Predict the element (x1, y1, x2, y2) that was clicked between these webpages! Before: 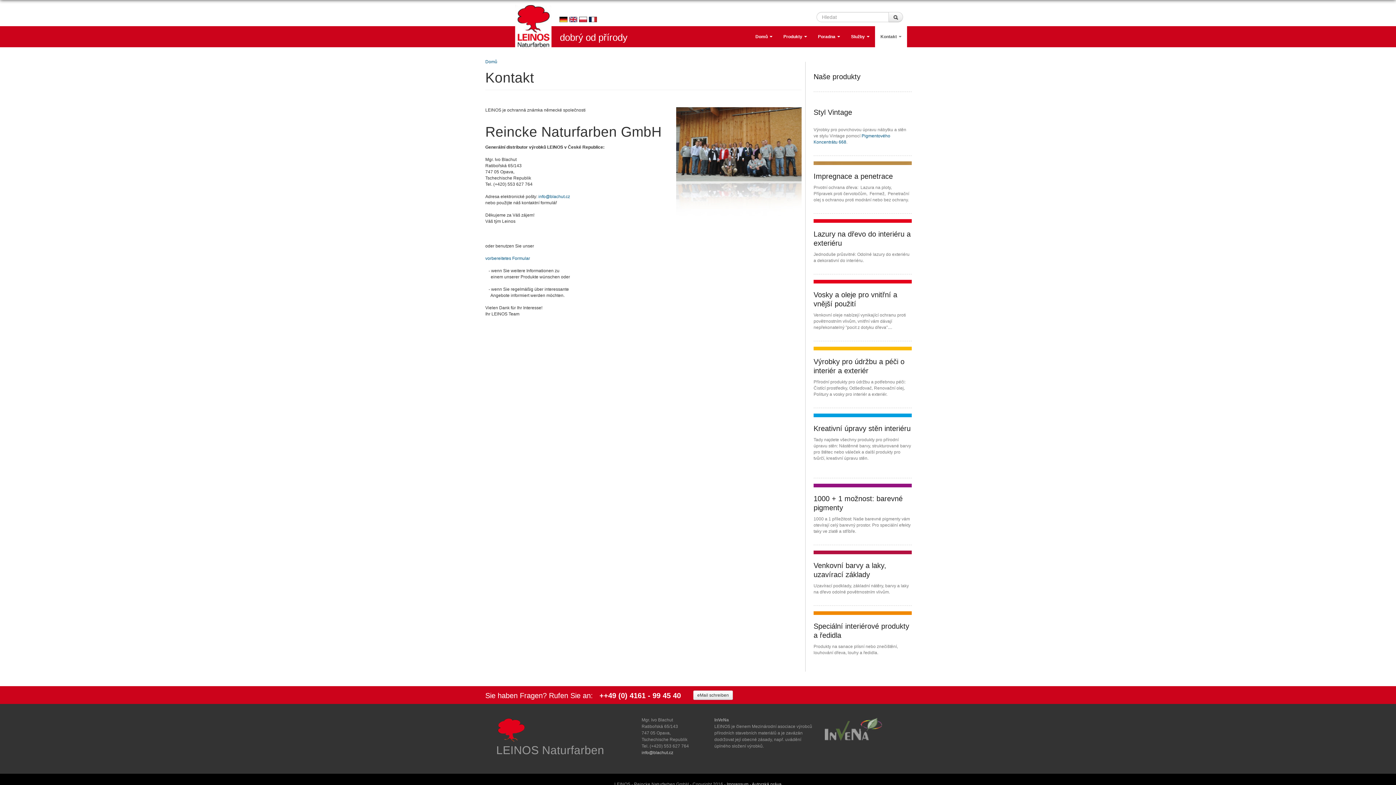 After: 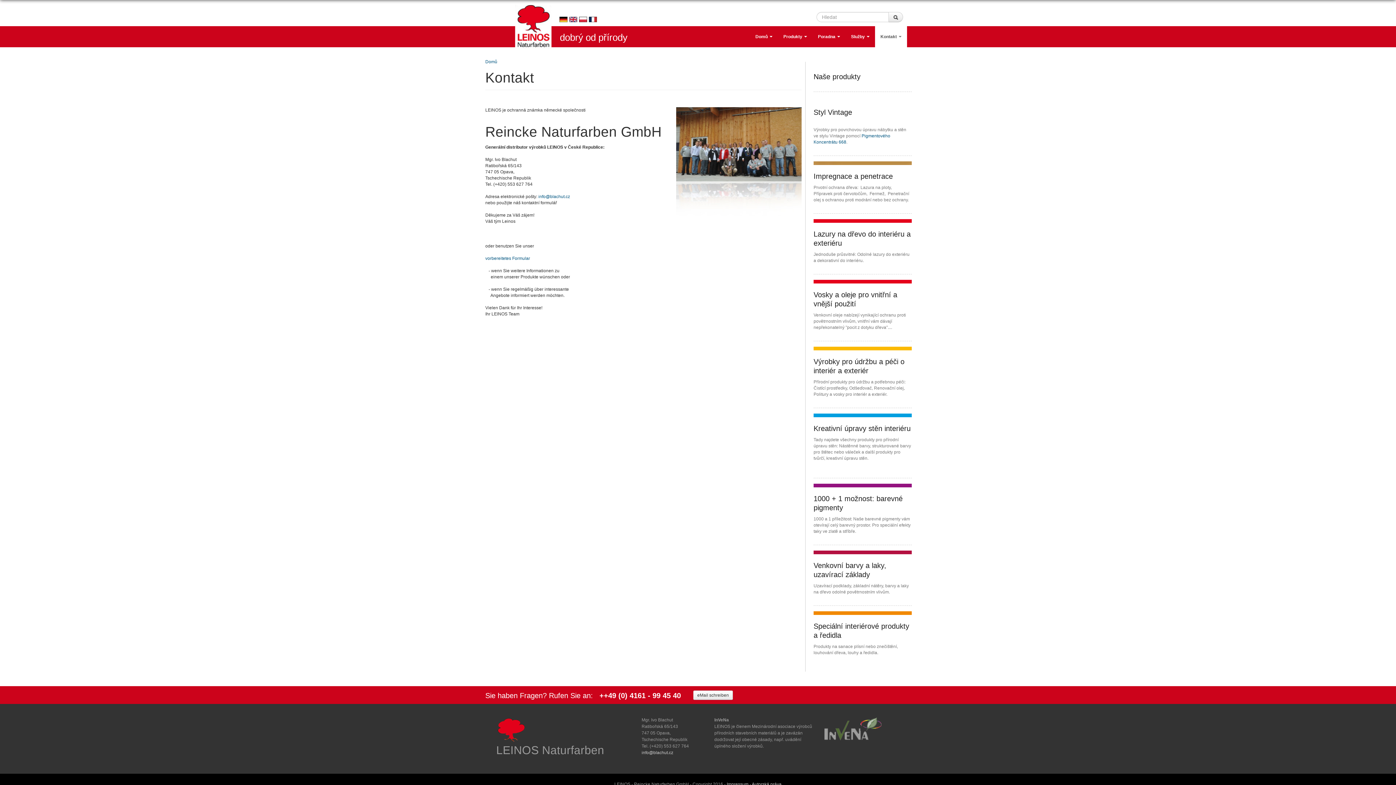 Action: bbox: (823, 726, 883, 732)